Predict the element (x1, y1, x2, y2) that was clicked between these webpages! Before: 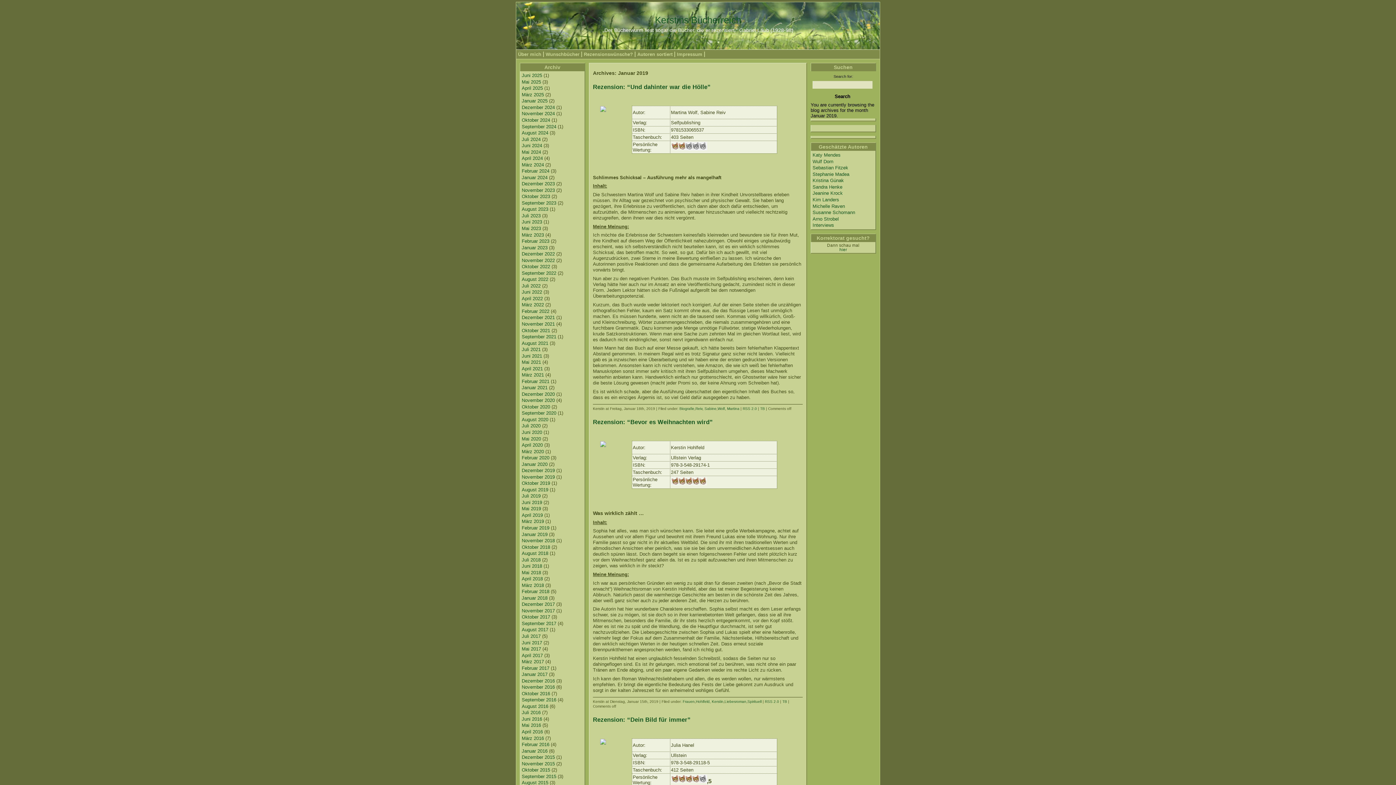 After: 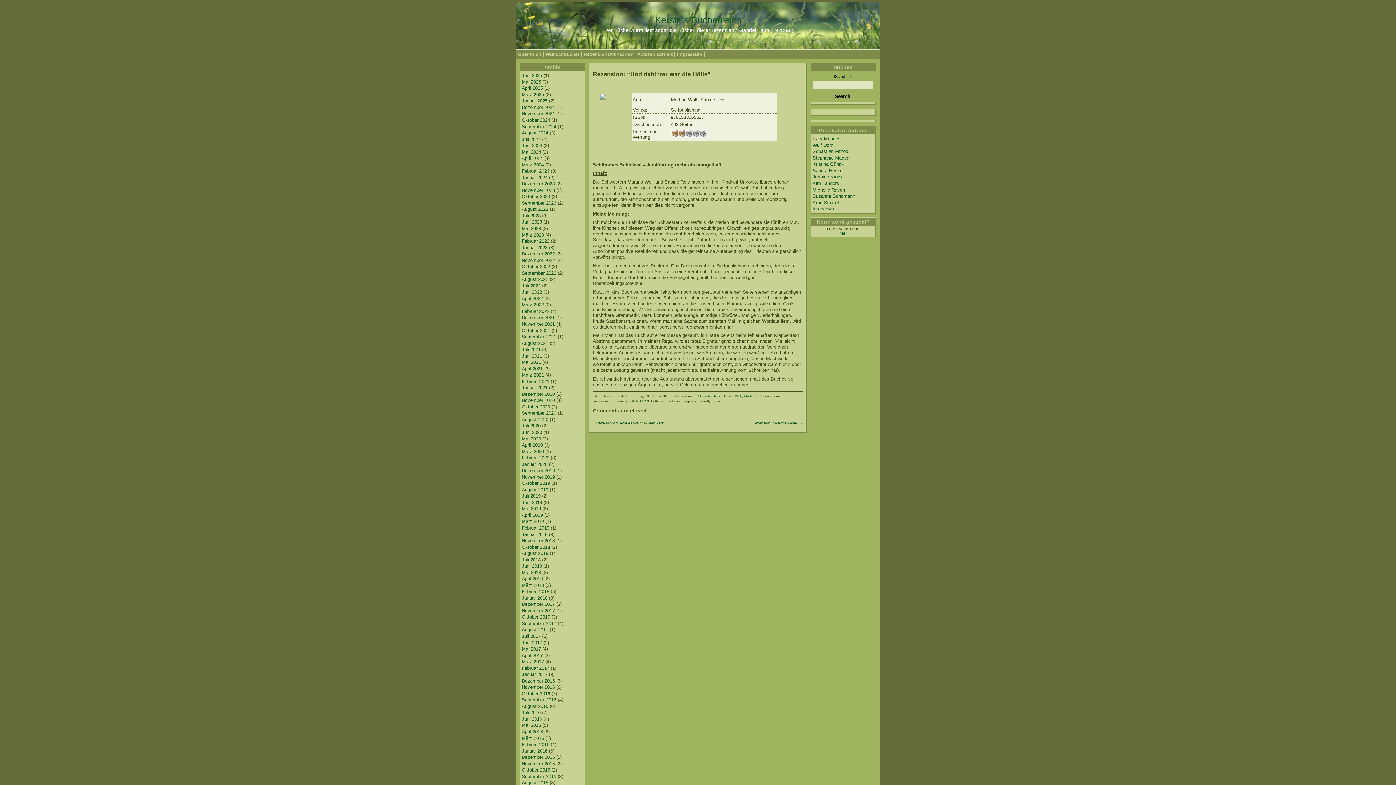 Action: label: TB bbox: (760, 406, 765, 410)